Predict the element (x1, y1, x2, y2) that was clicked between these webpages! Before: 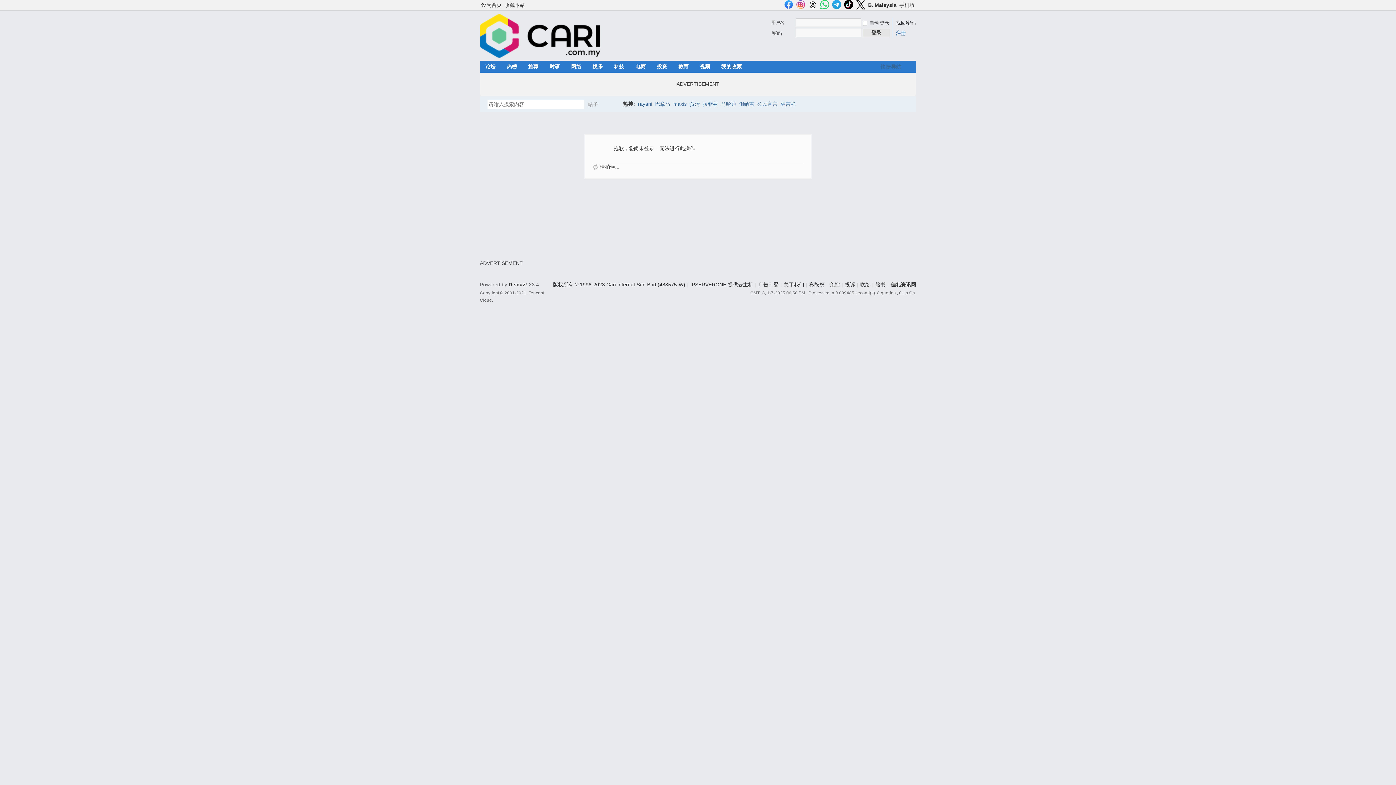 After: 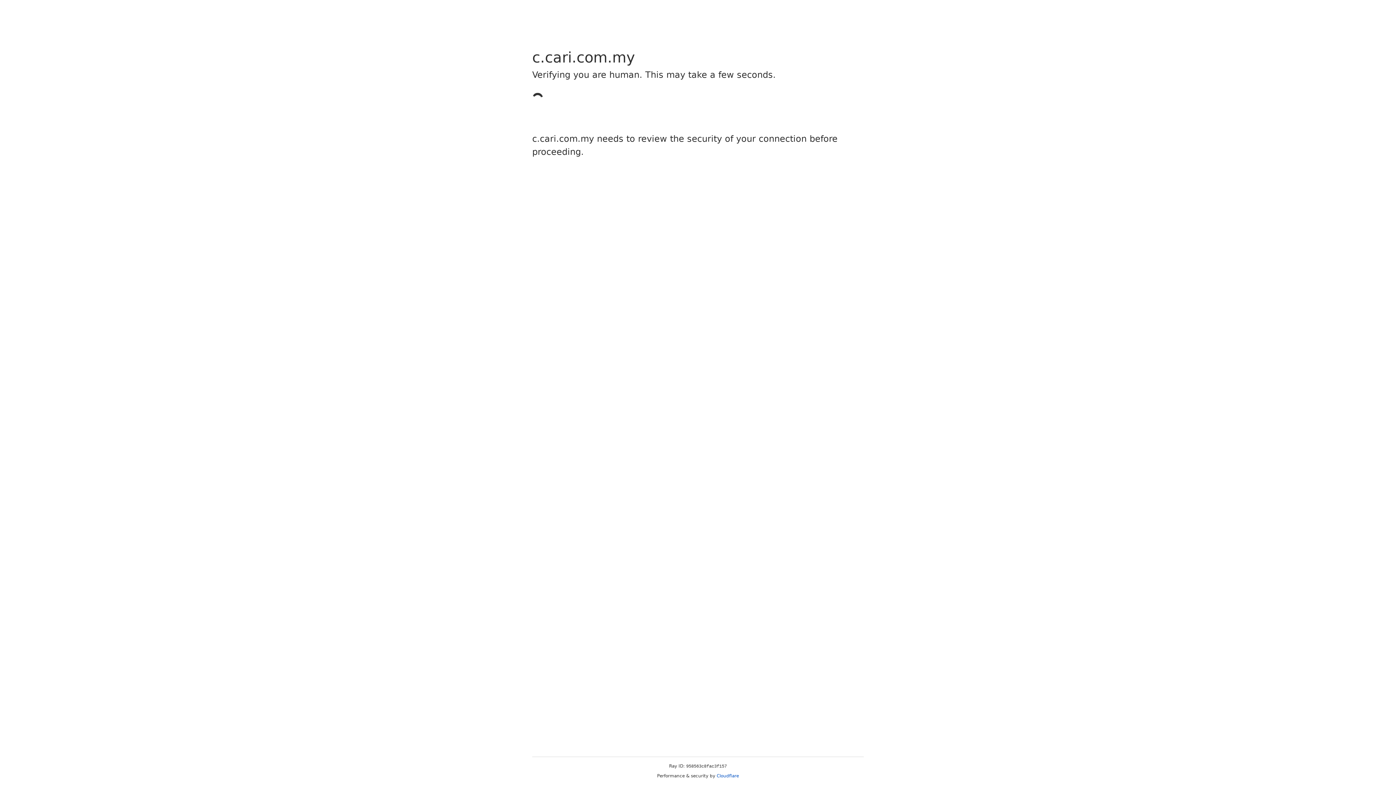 Action: bbox: (630, 60, 651, 72) label: 电商